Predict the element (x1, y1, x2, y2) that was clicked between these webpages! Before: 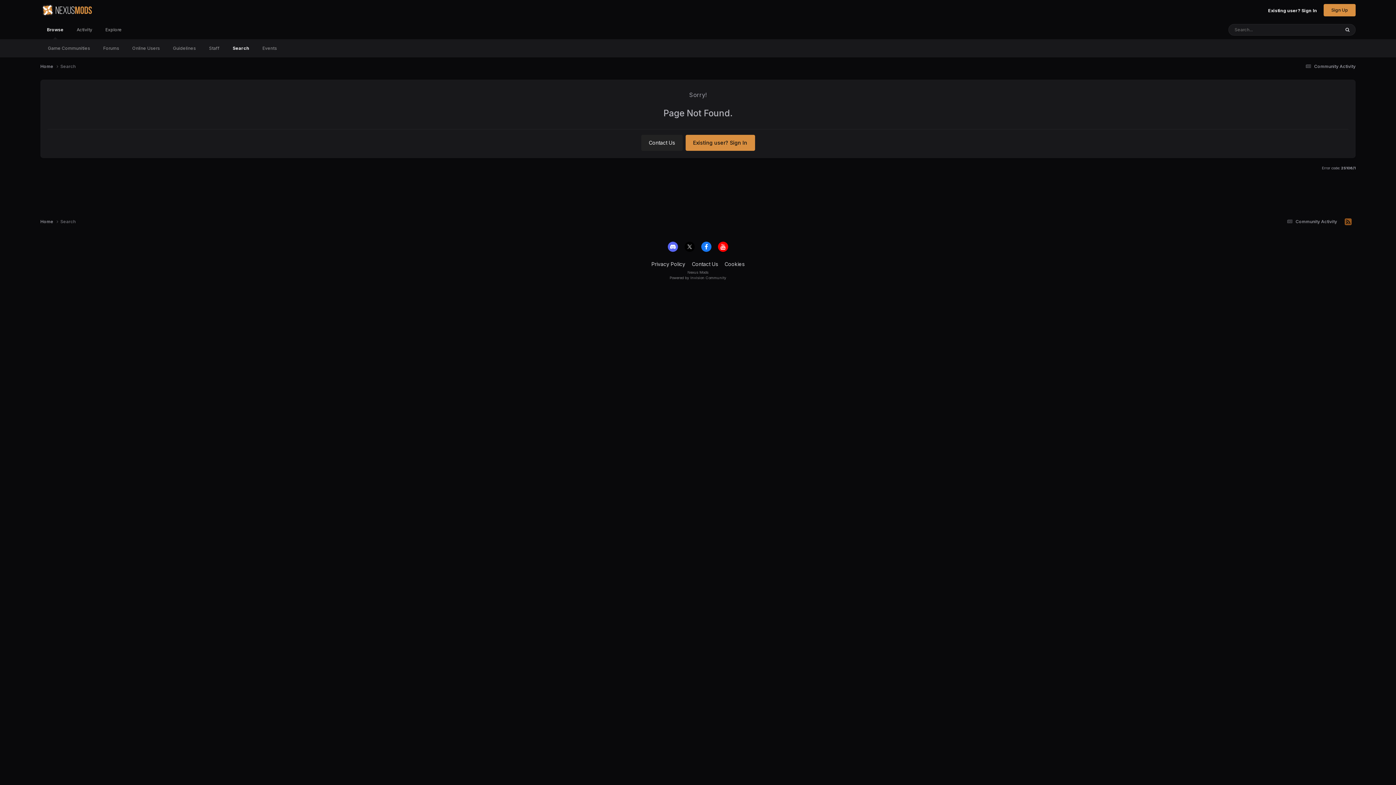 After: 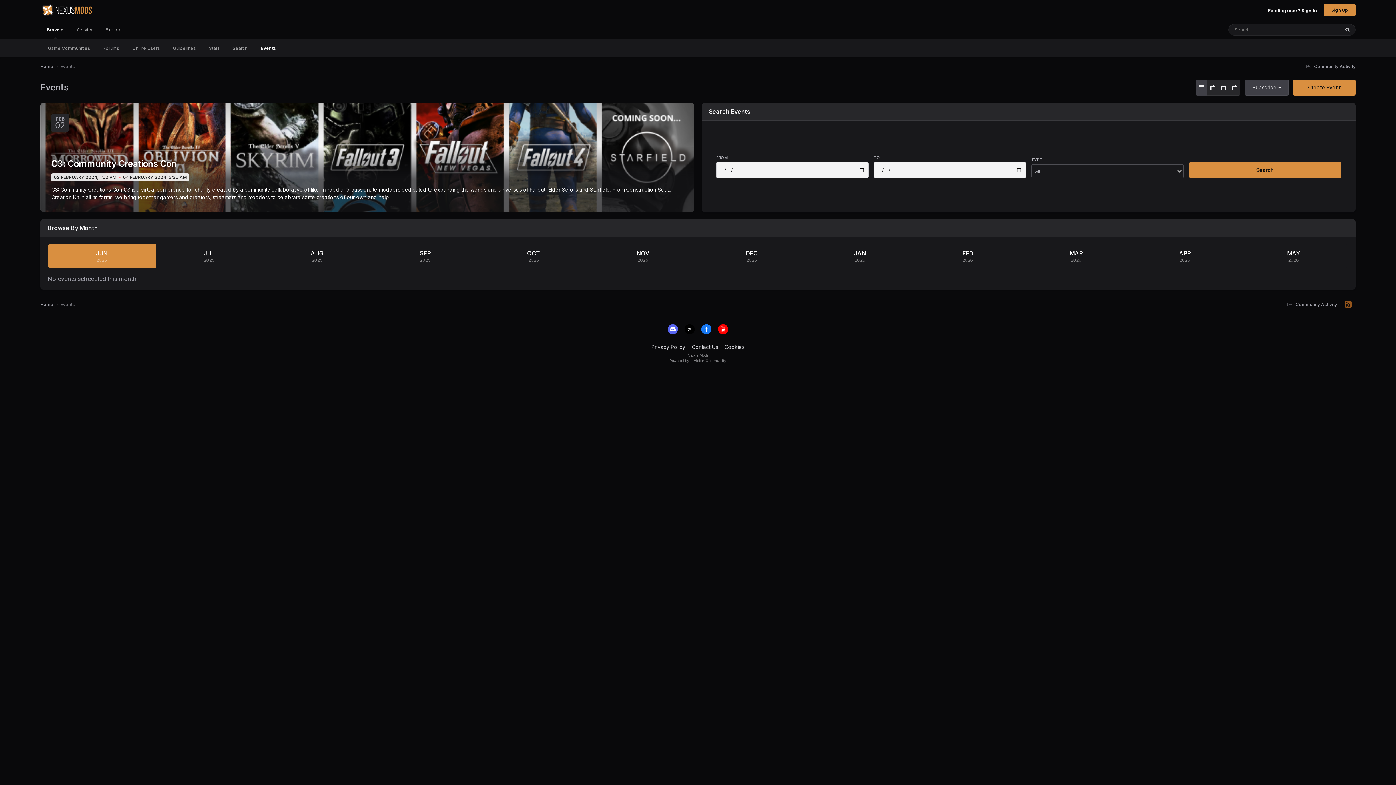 Action: bbox: (256, 39, 283, 57) label: Events